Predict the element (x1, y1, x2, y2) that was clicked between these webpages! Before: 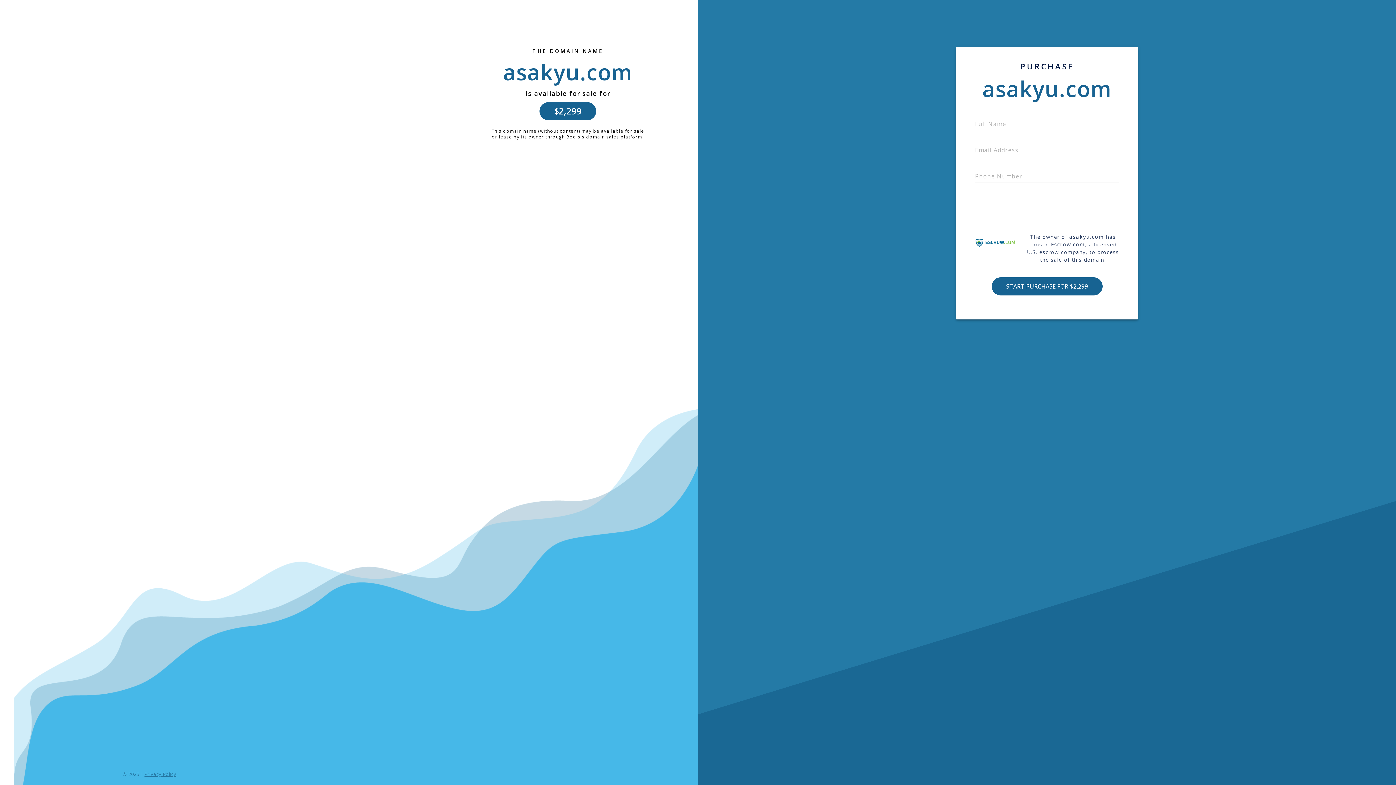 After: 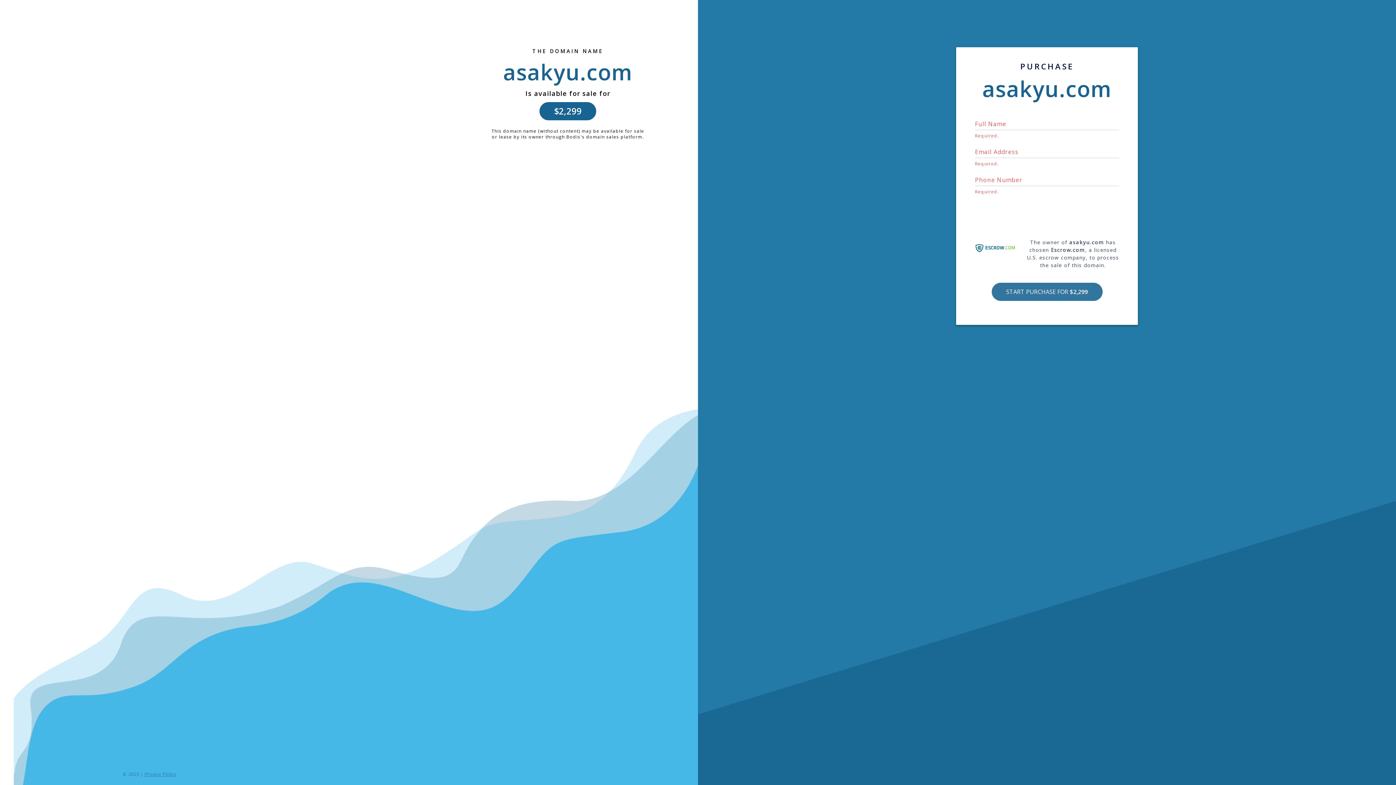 Action: label: START PURCHASE FOR $2,299 bbox: (989, 277, 1105, 295)